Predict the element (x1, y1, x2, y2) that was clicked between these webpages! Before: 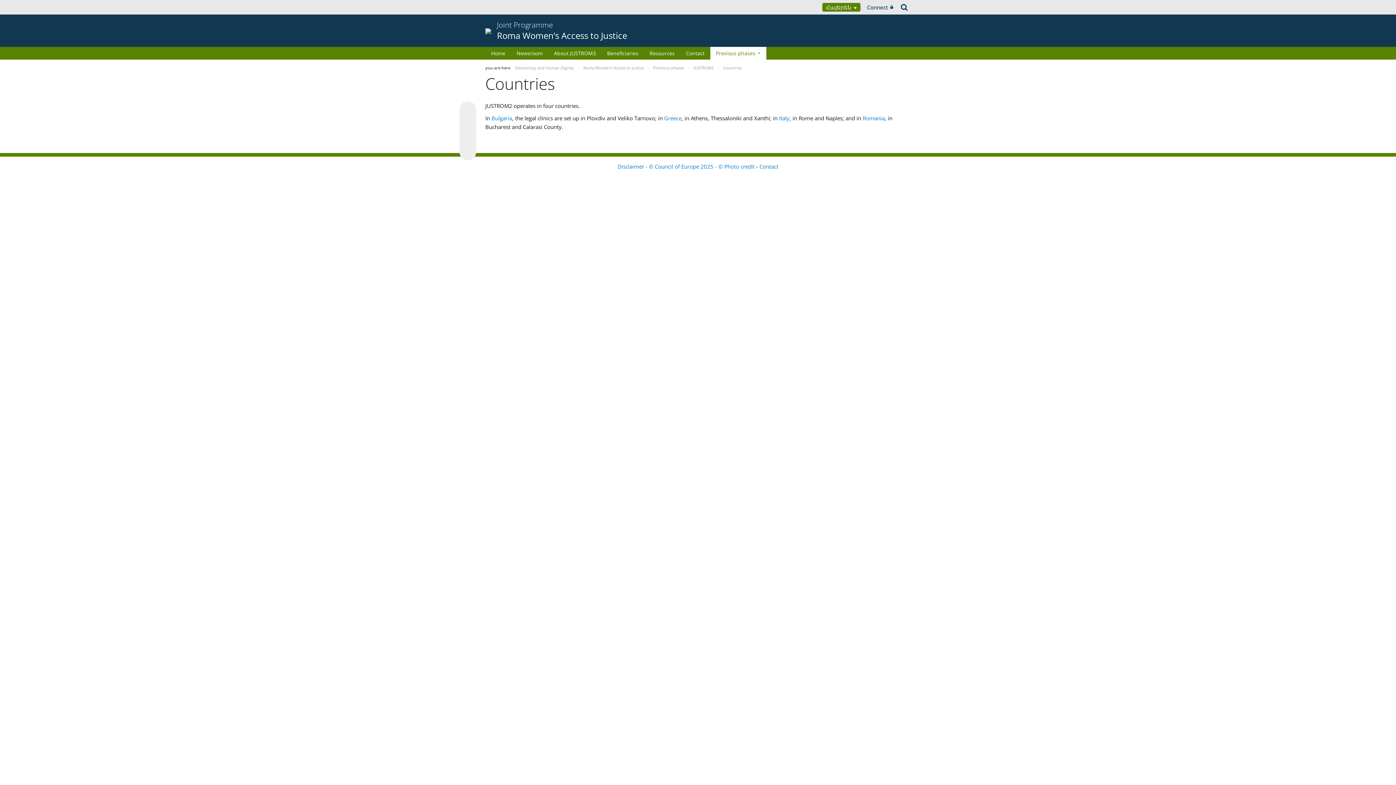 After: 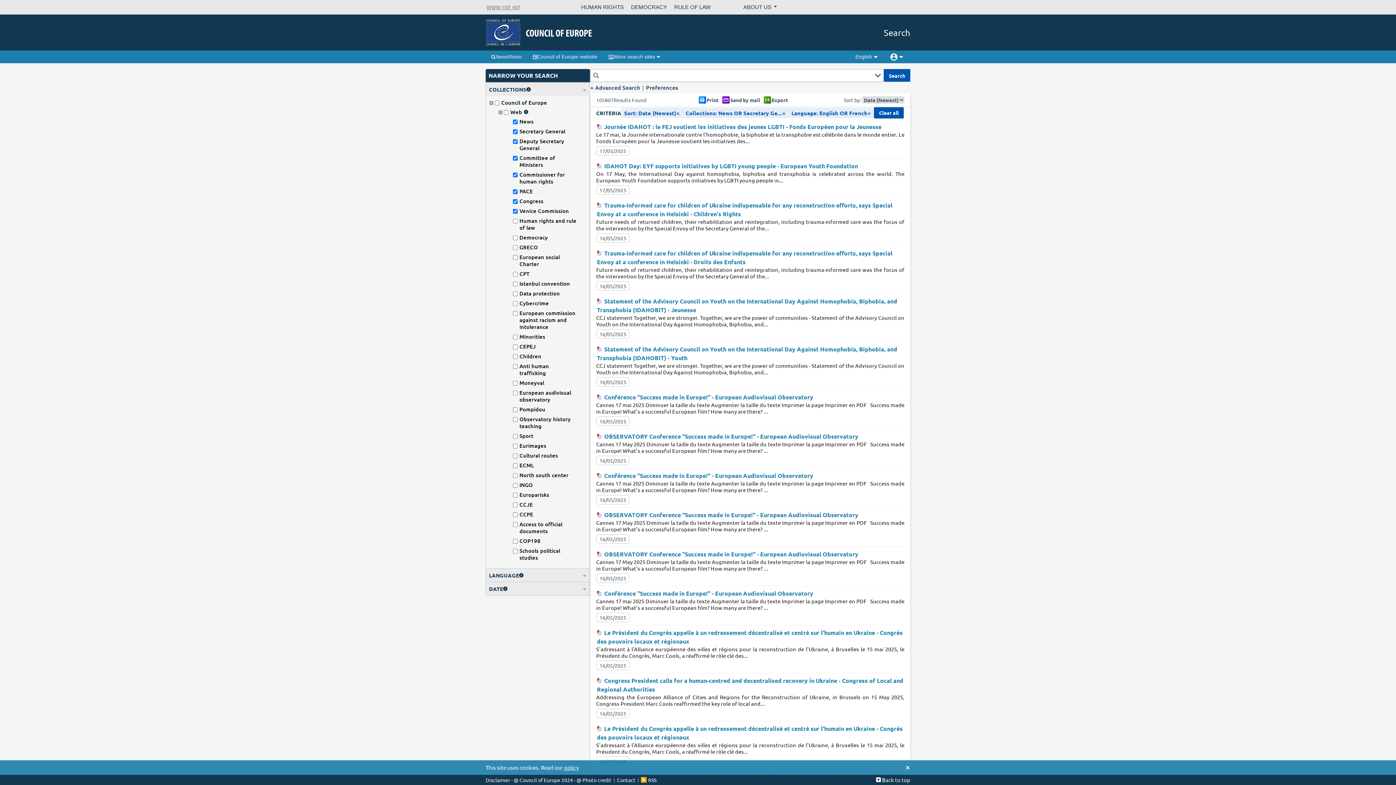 Action: bbox: (898, 0, 910, 14)